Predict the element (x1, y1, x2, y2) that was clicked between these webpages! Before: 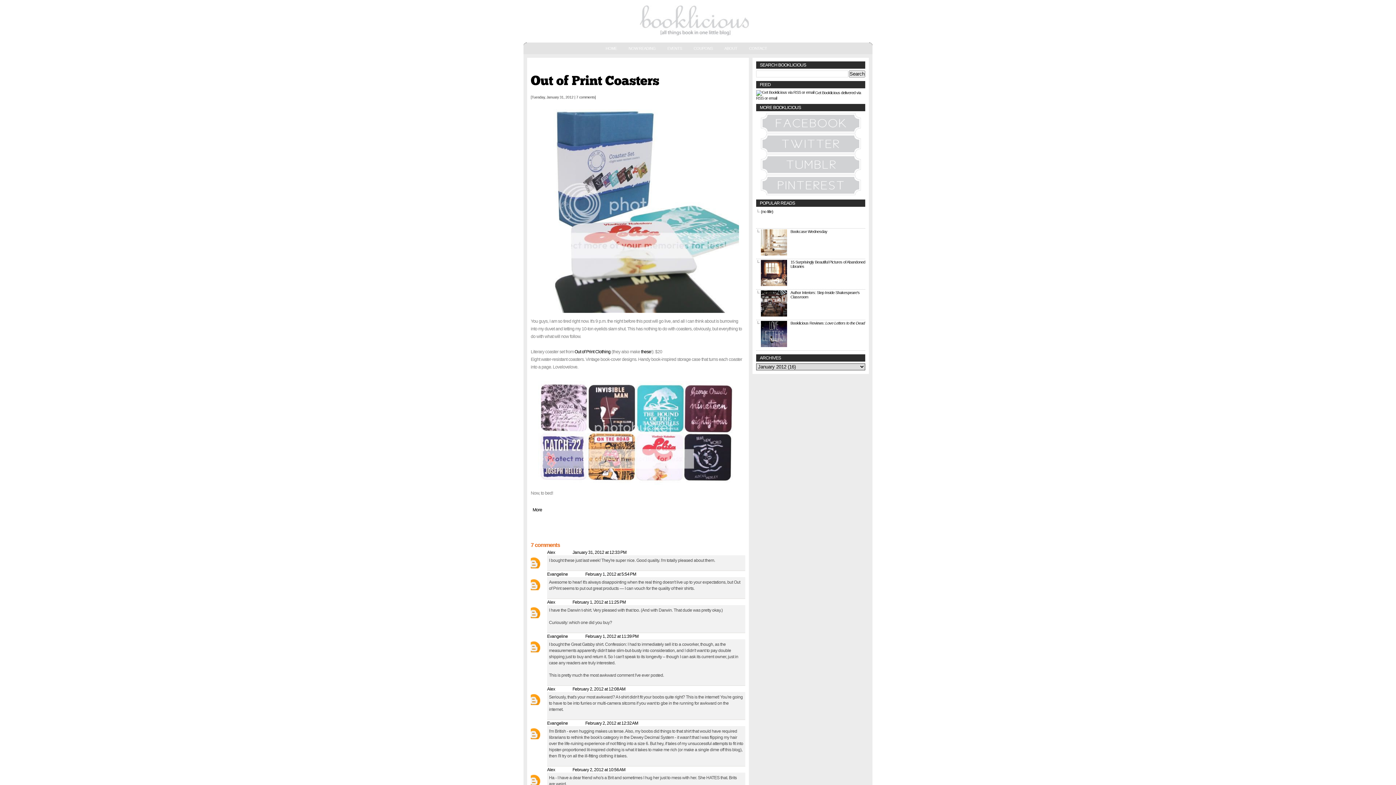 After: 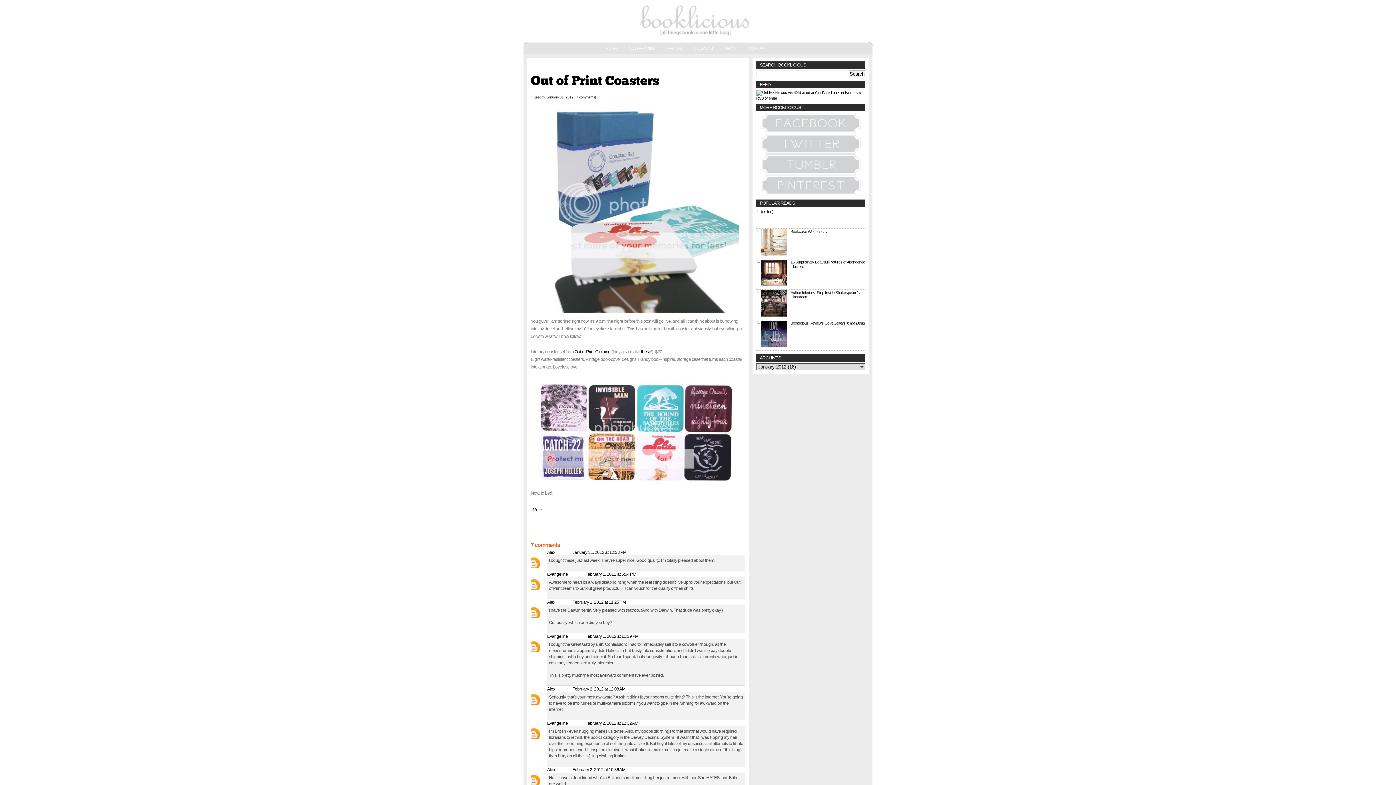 Action: bbox: (761, 313, 788, 317)